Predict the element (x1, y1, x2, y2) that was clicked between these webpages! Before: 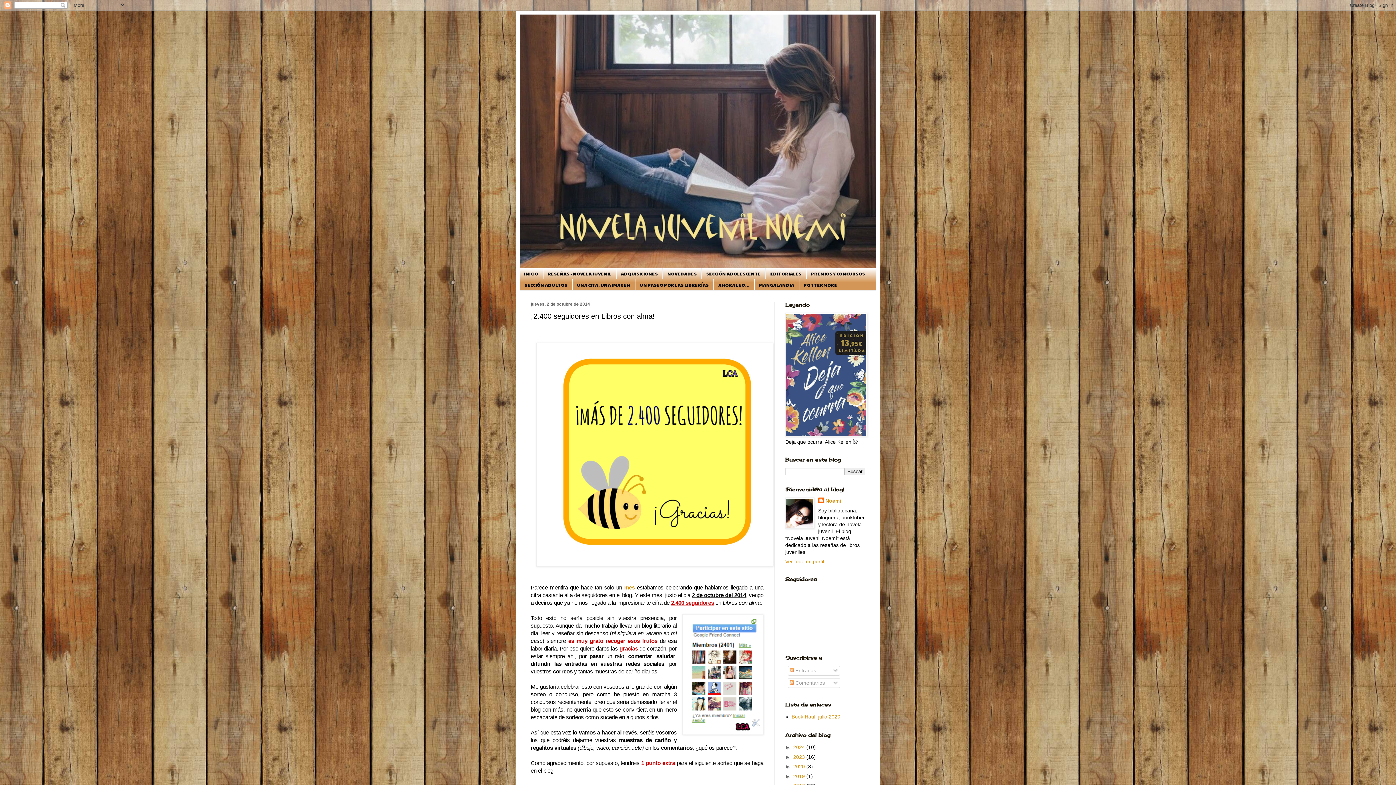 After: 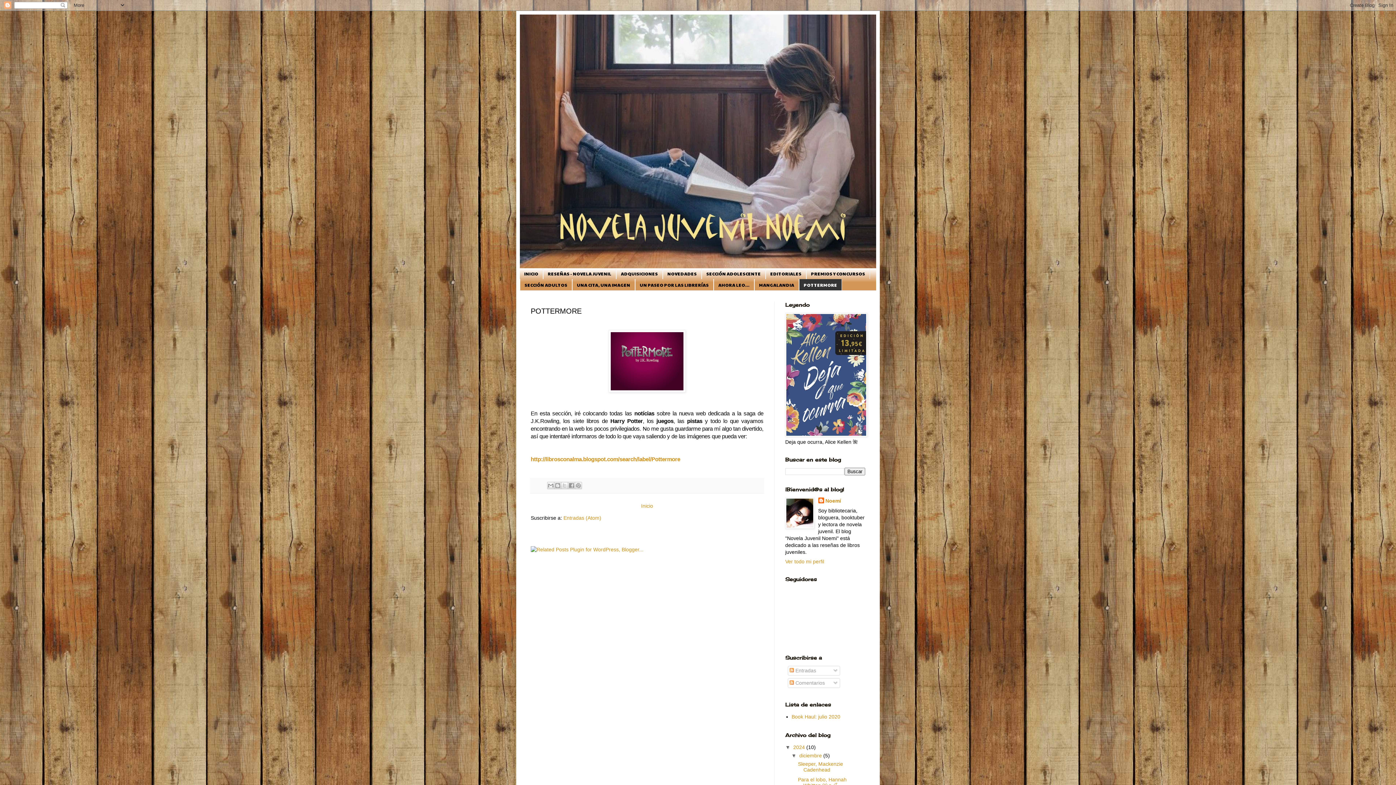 Action: bbox: (799, 279, 842, 290) label: POTTERMORE